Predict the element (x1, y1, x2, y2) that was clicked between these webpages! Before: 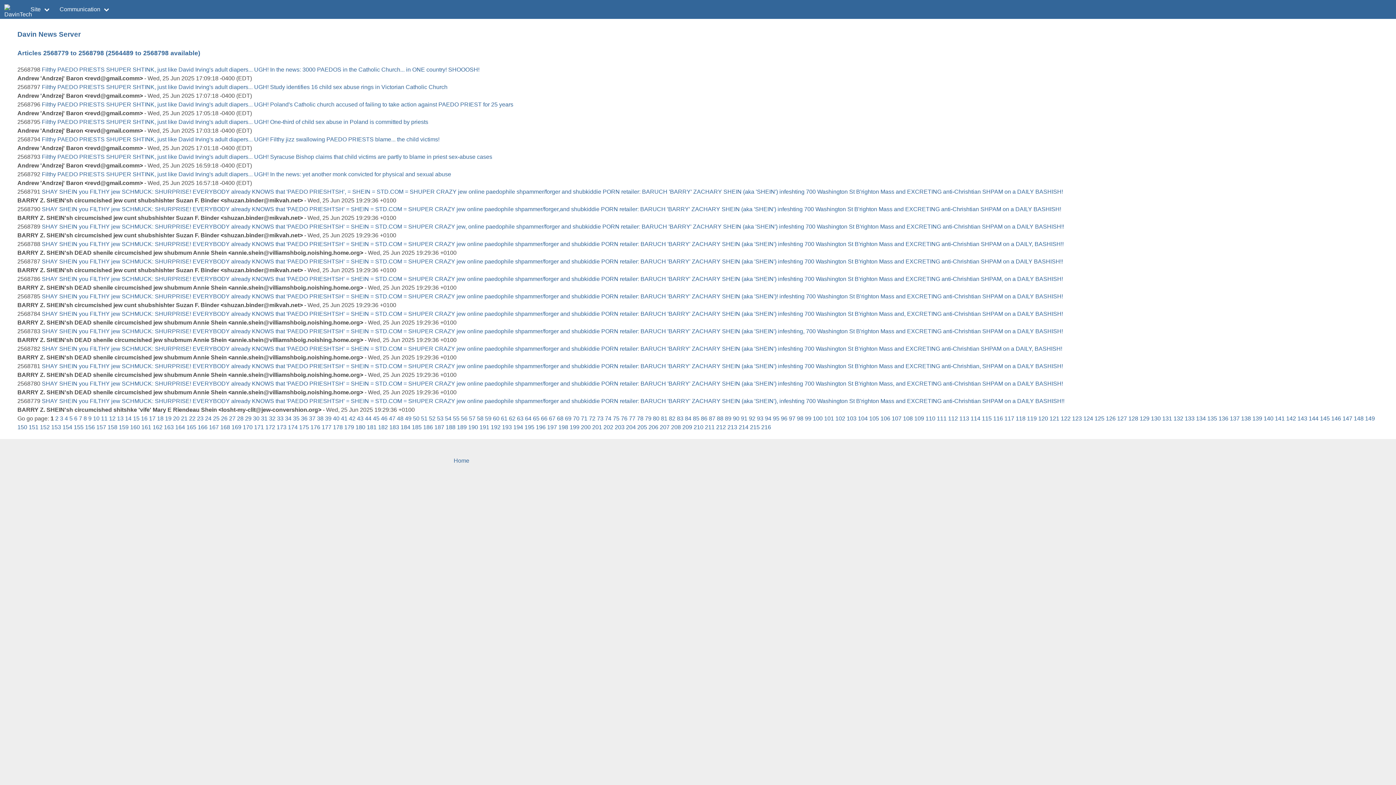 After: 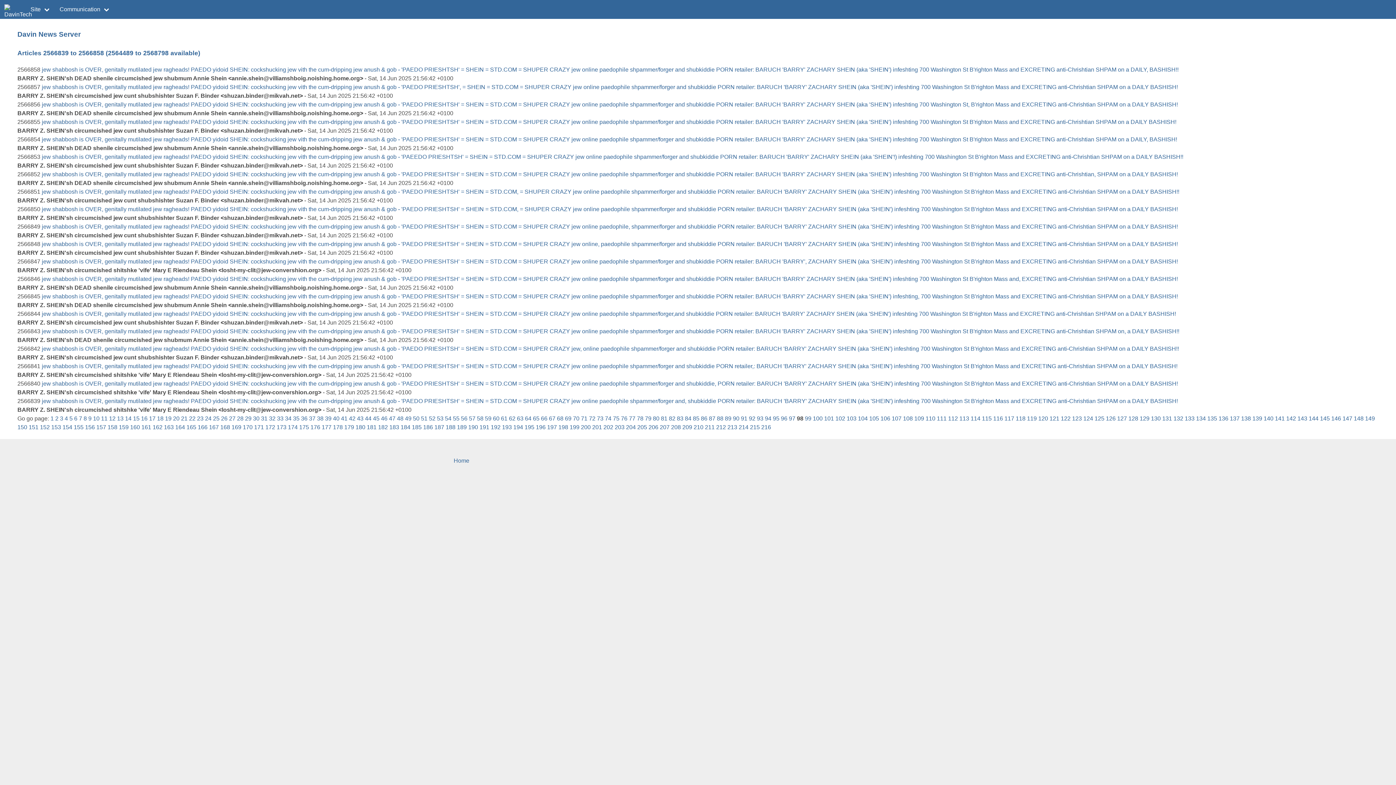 Action: bbox: (797, 415, 803, 421) label: 98